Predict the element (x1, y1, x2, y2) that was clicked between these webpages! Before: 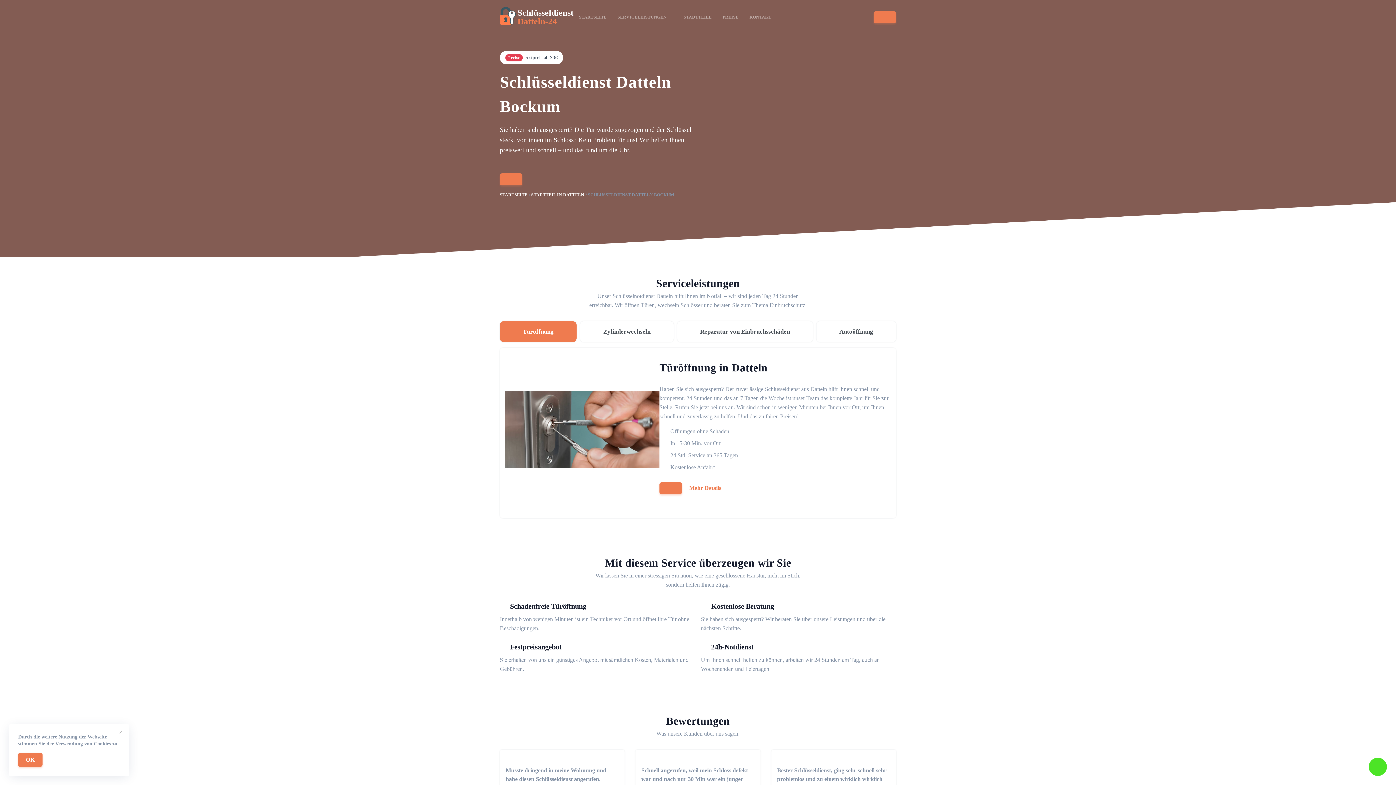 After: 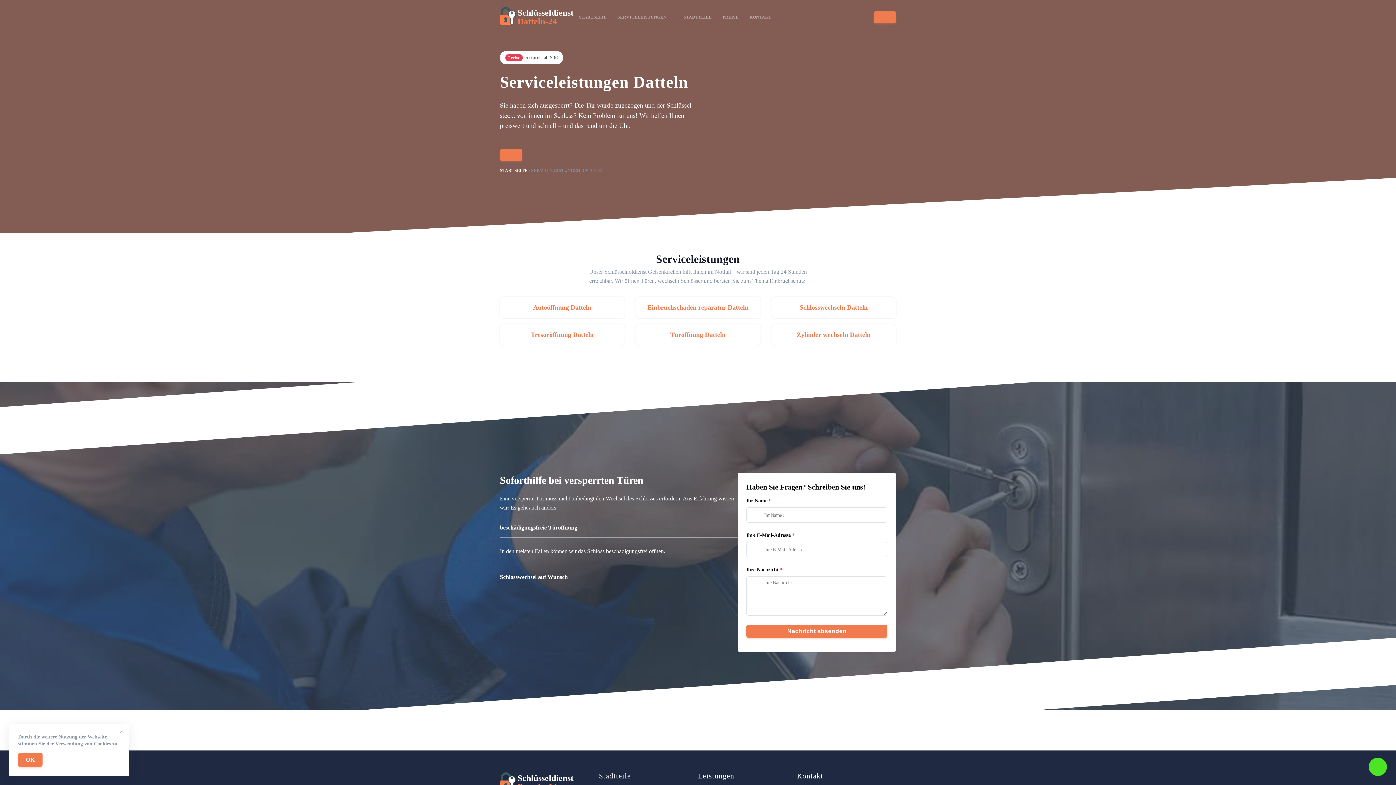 Action: bbox: (615, 3, 674, 30) label: SERVICELEISTUNGEN